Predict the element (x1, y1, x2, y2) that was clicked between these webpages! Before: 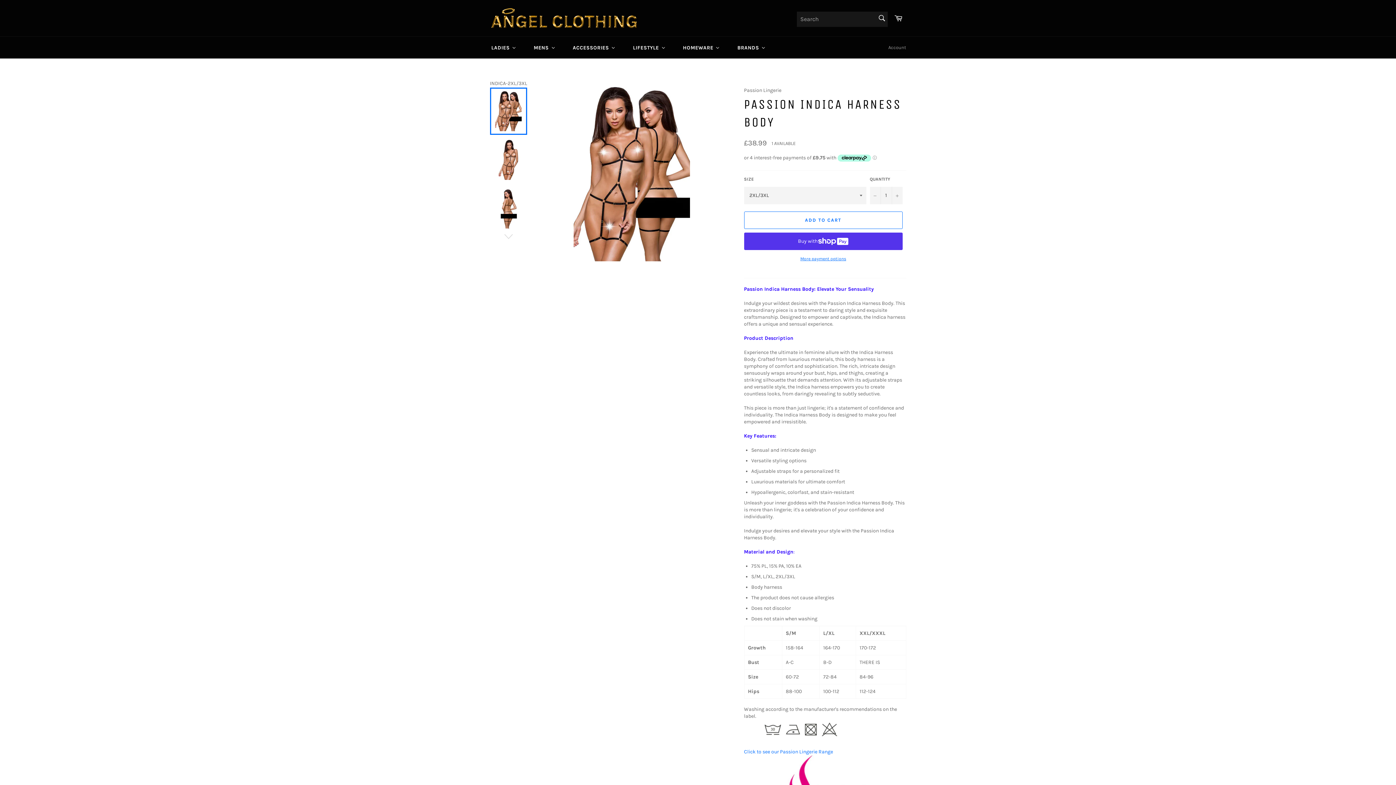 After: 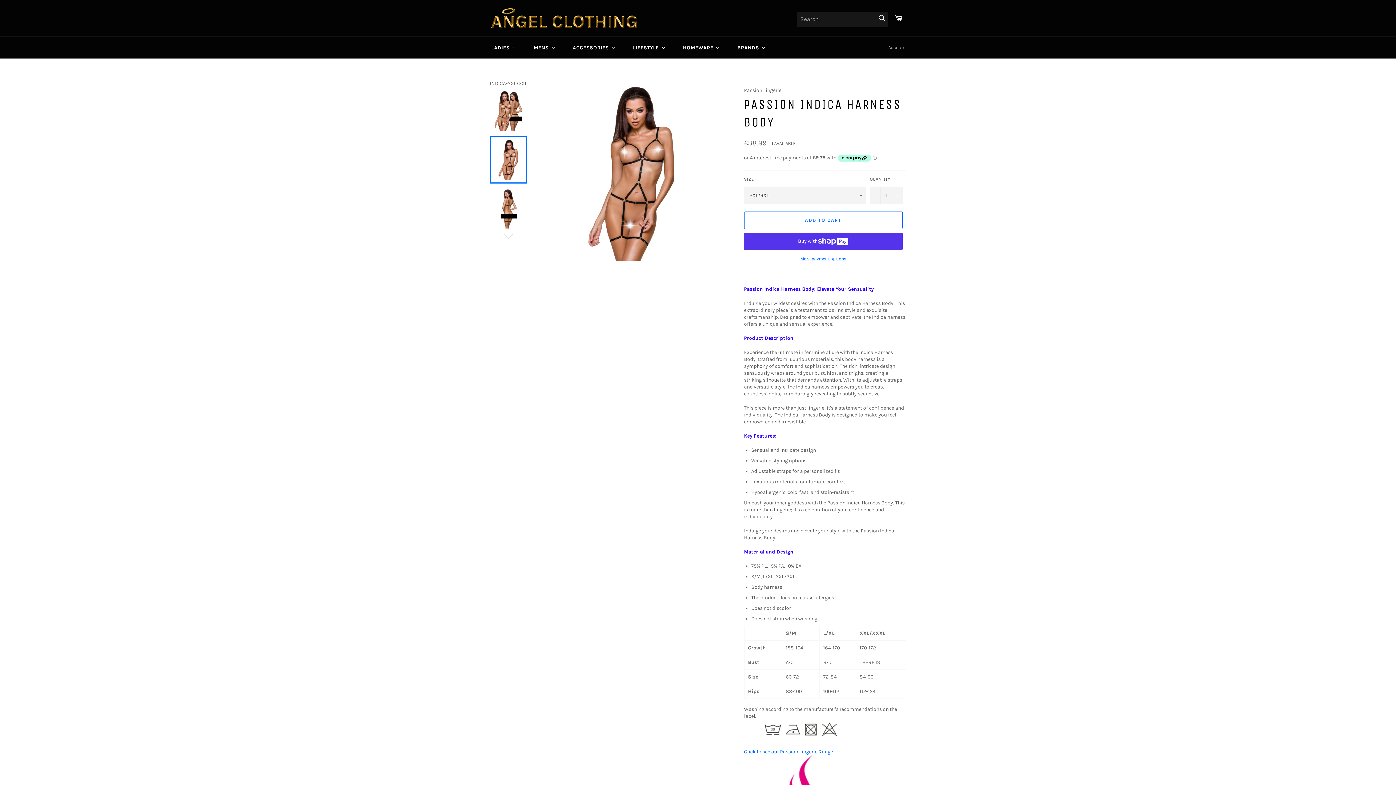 Action: bbox: (490, 136, 527, 183)